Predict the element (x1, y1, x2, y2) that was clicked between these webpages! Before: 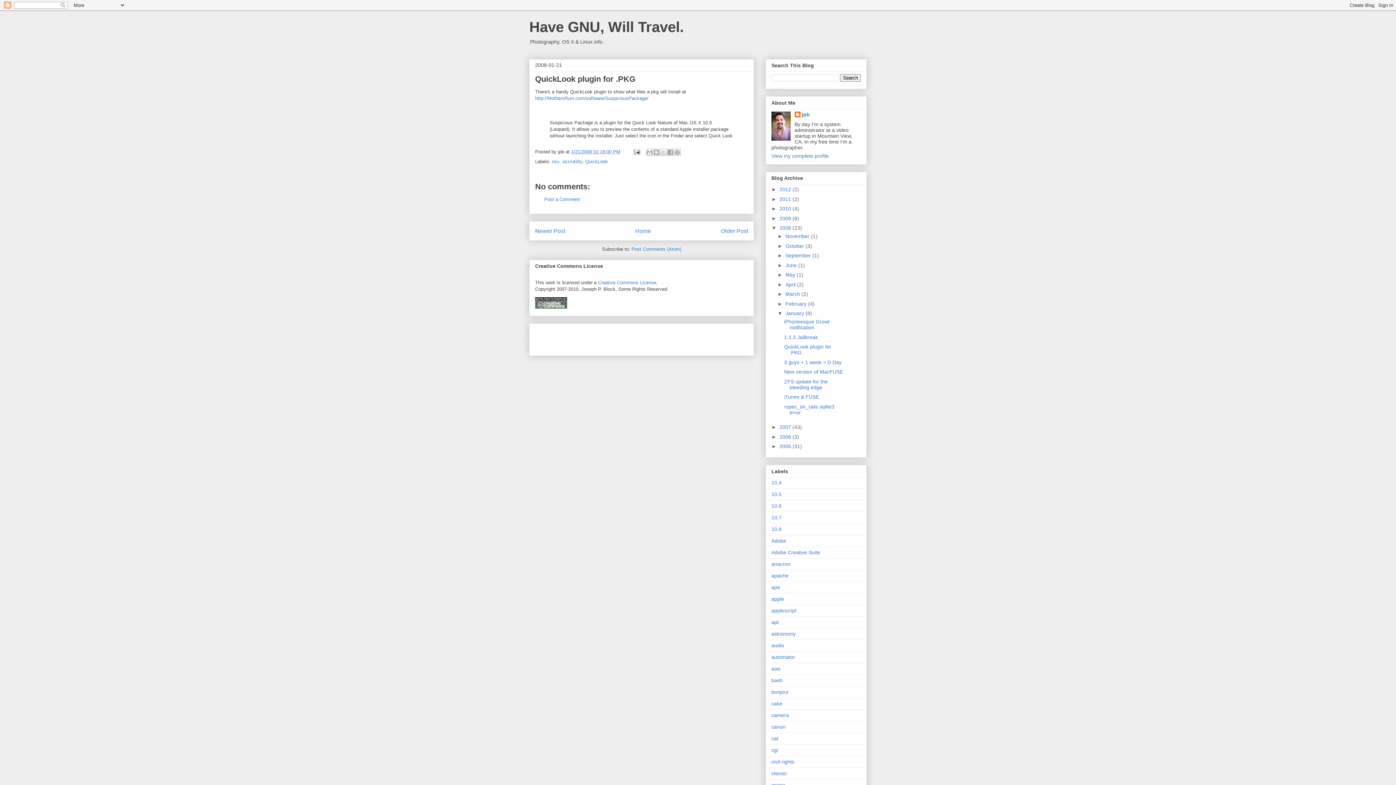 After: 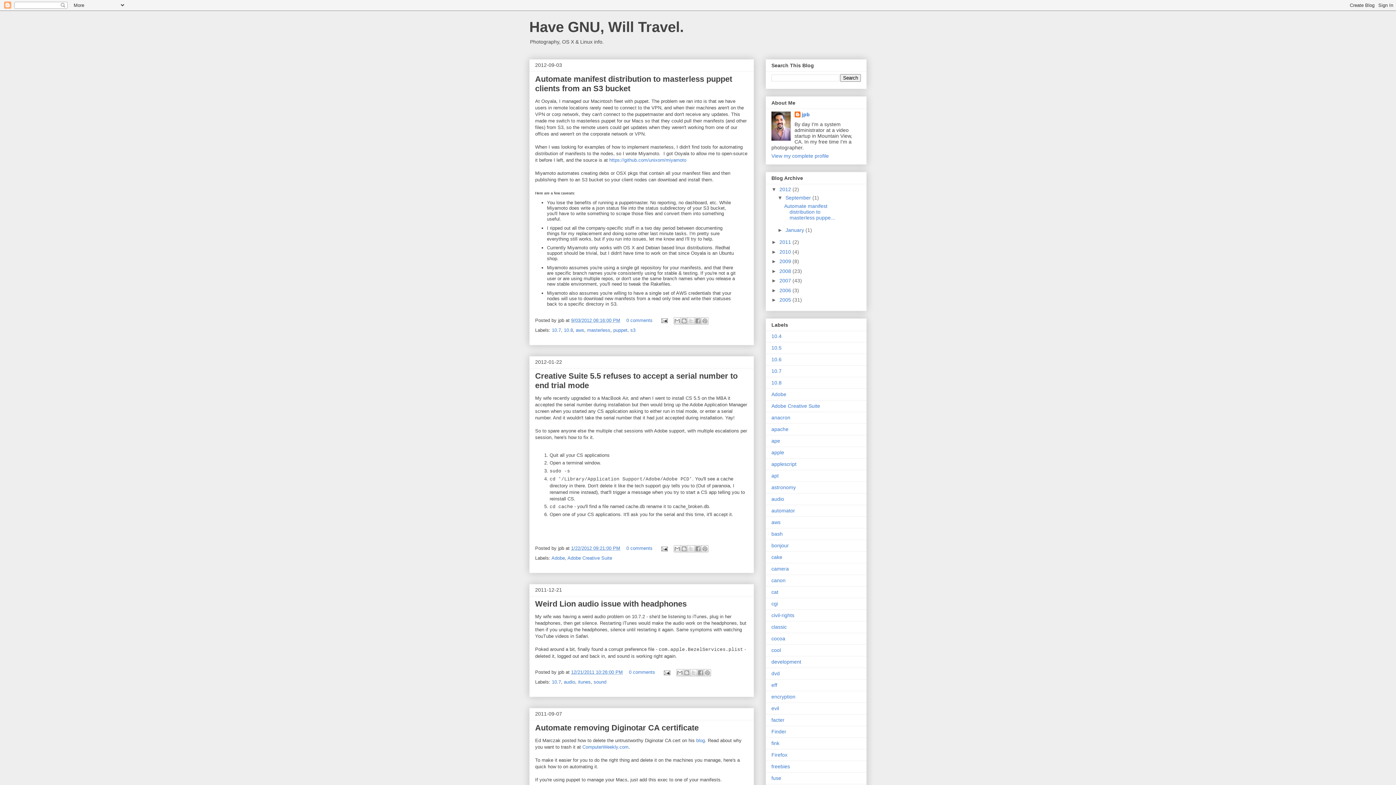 Action: label: Have GNU, Will Travel. bbox: (529, 18, 684, 34)